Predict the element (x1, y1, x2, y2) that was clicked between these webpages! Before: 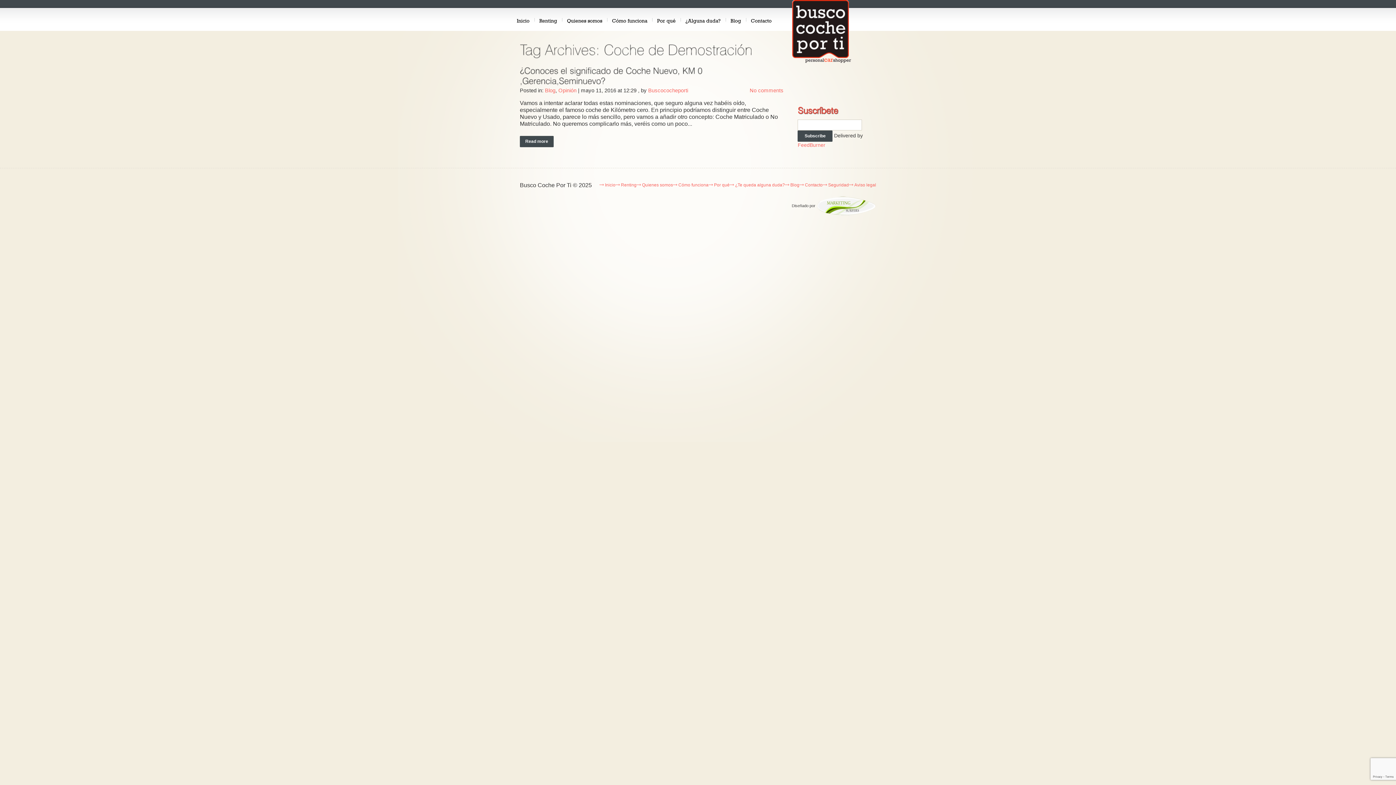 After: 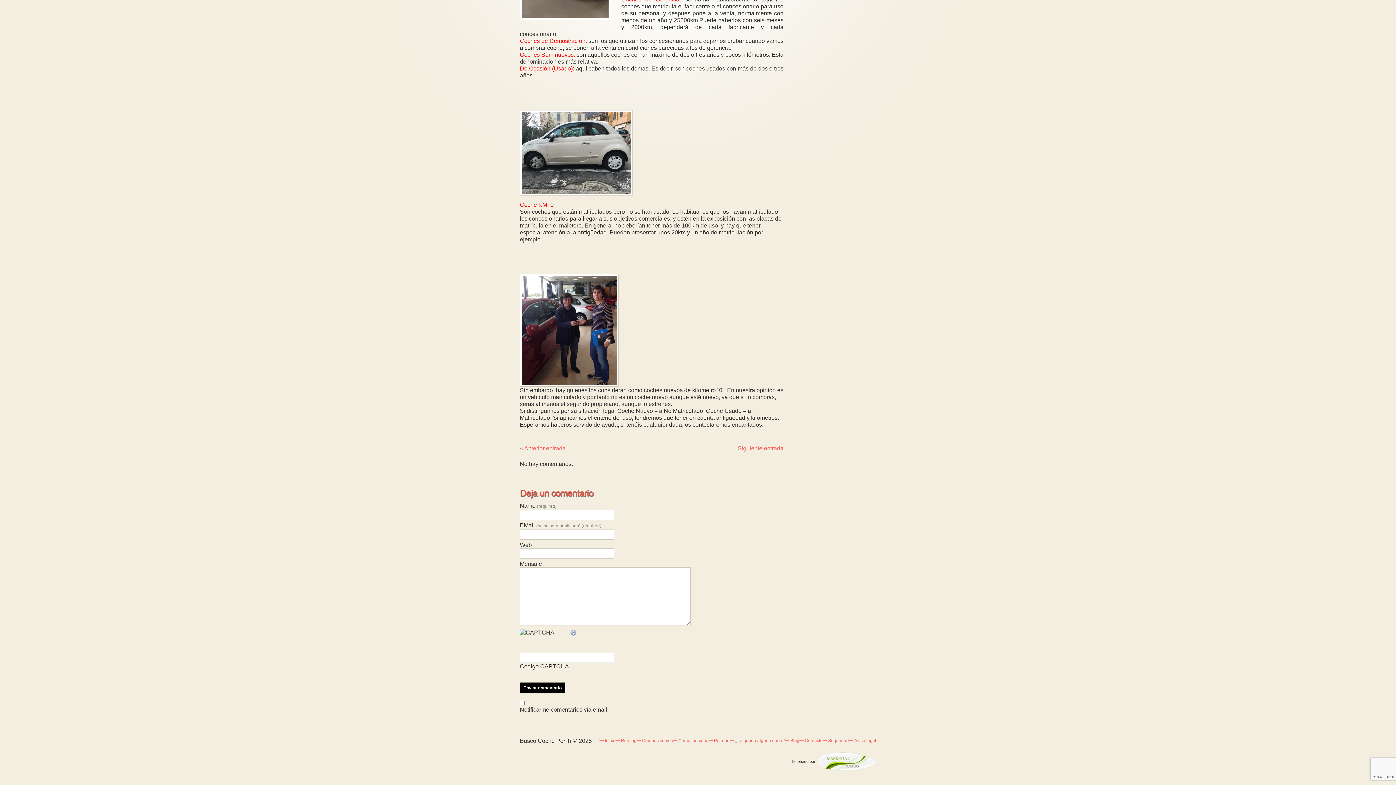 Action: label: No comments bbox: (749, 87, 783, 93)